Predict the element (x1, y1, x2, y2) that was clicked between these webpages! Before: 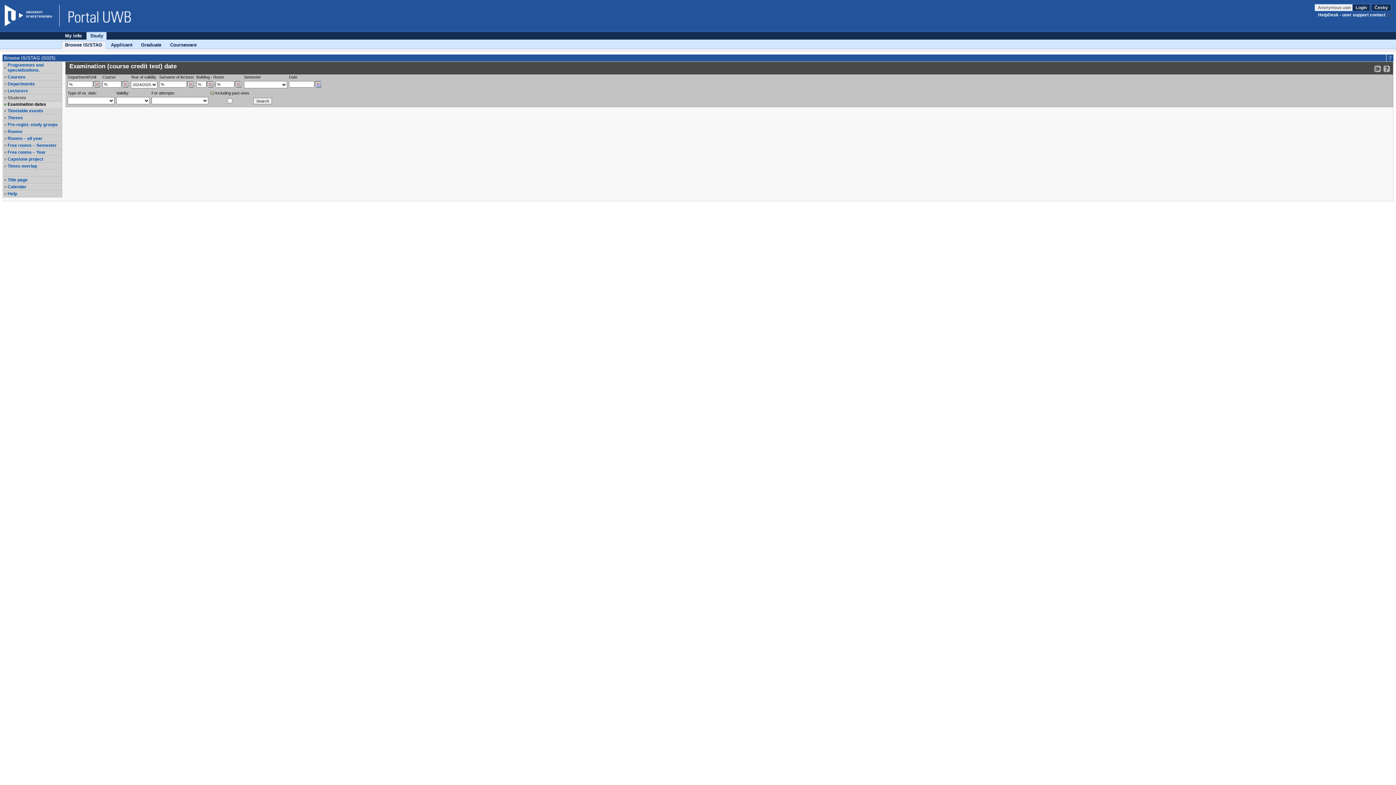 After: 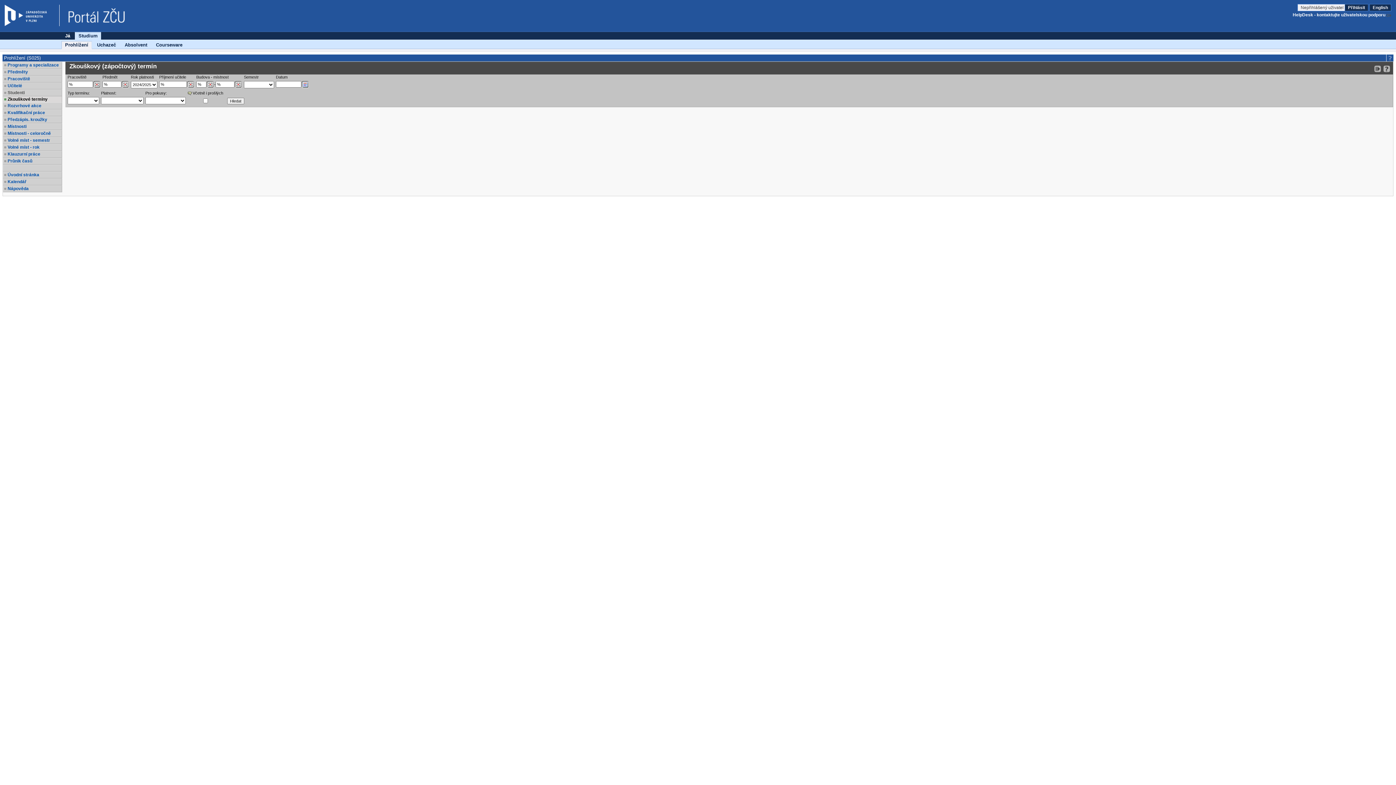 Action: label: Česky bbox: (1371, 4, 1391, 11)